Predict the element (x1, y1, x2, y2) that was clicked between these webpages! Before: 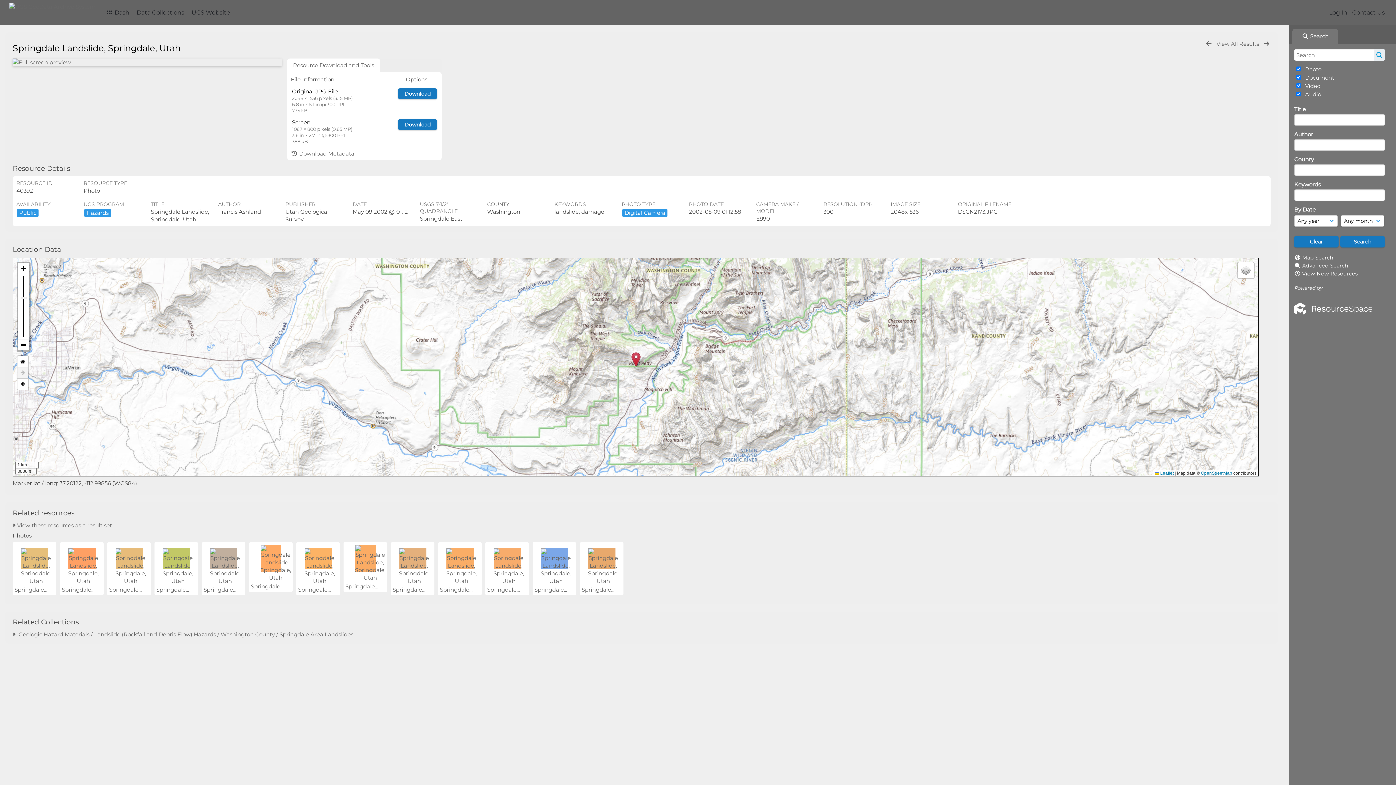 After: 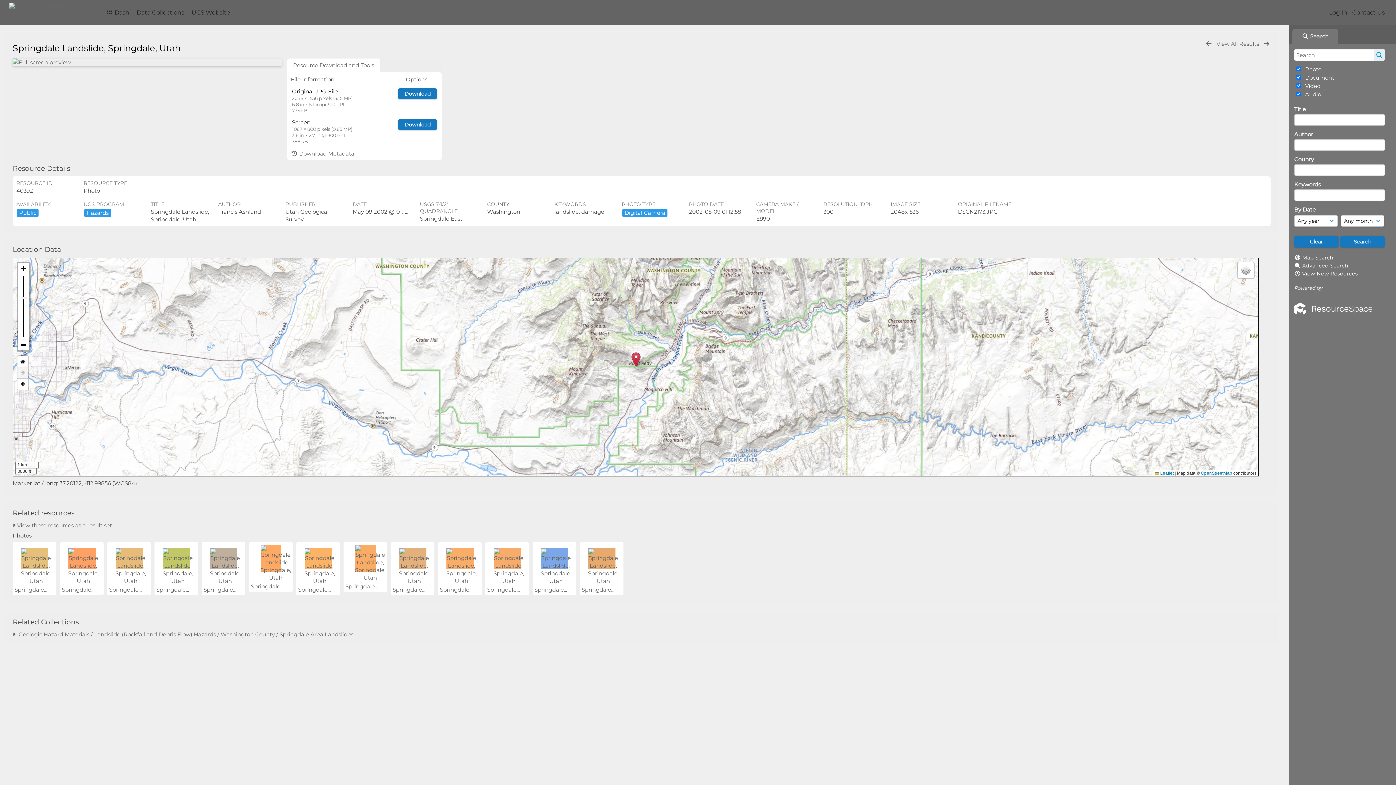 Action: bbox: (631, 352, 640, 367)